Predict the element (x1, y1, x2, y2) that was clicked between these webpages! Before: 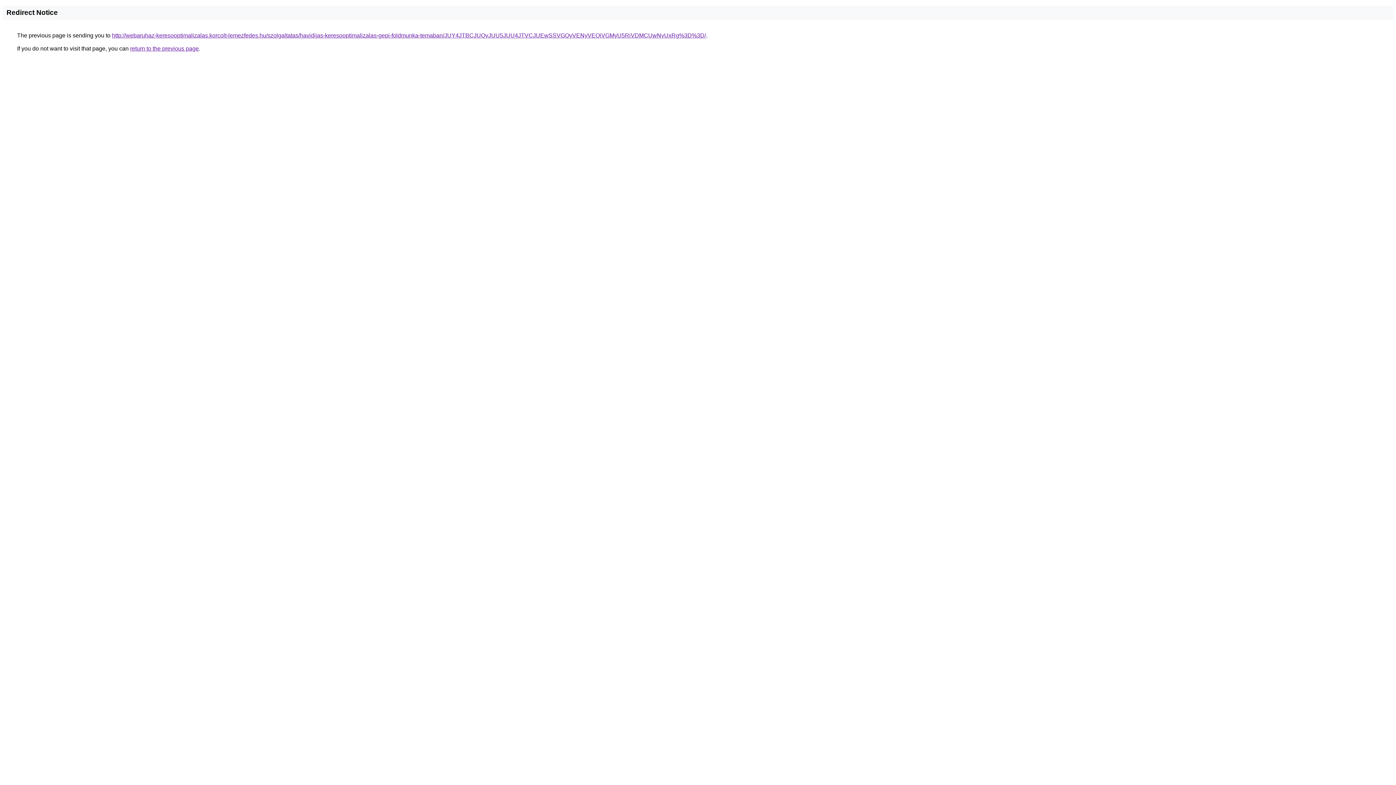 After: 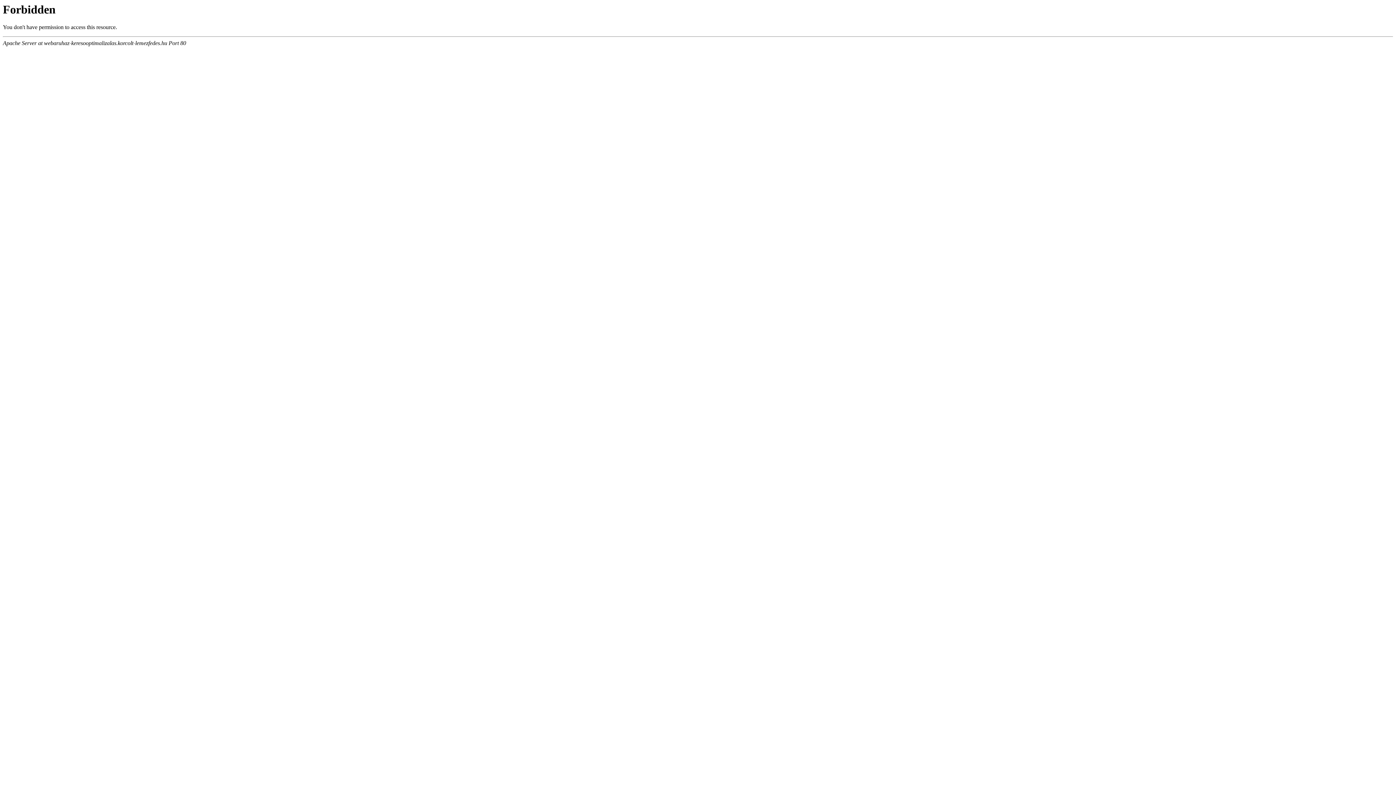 Action: bbox: (112, 32, 706, 38) label: http://webaruhaz-keresooptimalizalas.korcolt-lemezfedes.hu/szolgaltatas/havidijas-keresooptimalizalas-gepi-foldmunka-temaban/JUY4JTBCJUQyJUU5JUU4JTVCJUEwSSVGQyVENyVEQiVGMyU5RiVDMCUwNyUxRg%3D%3D/